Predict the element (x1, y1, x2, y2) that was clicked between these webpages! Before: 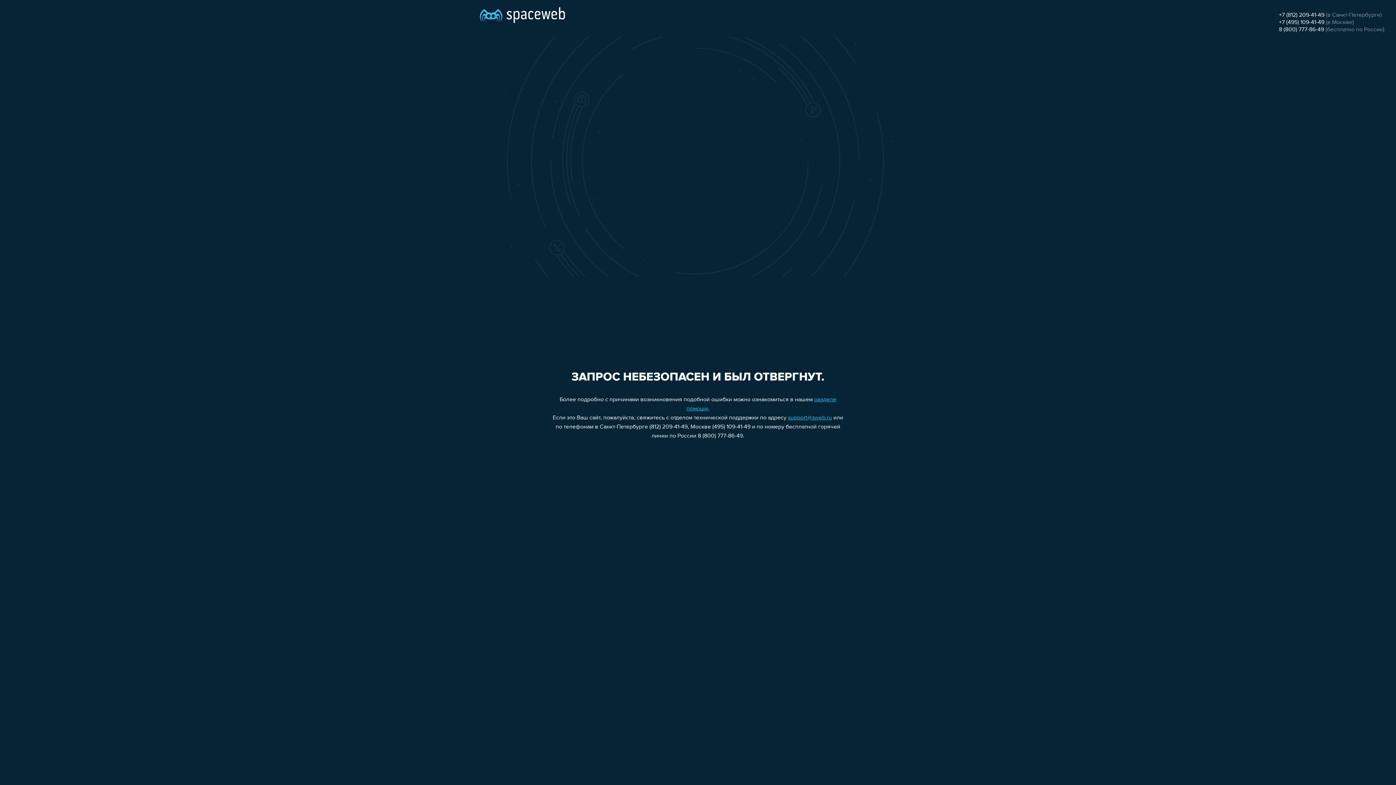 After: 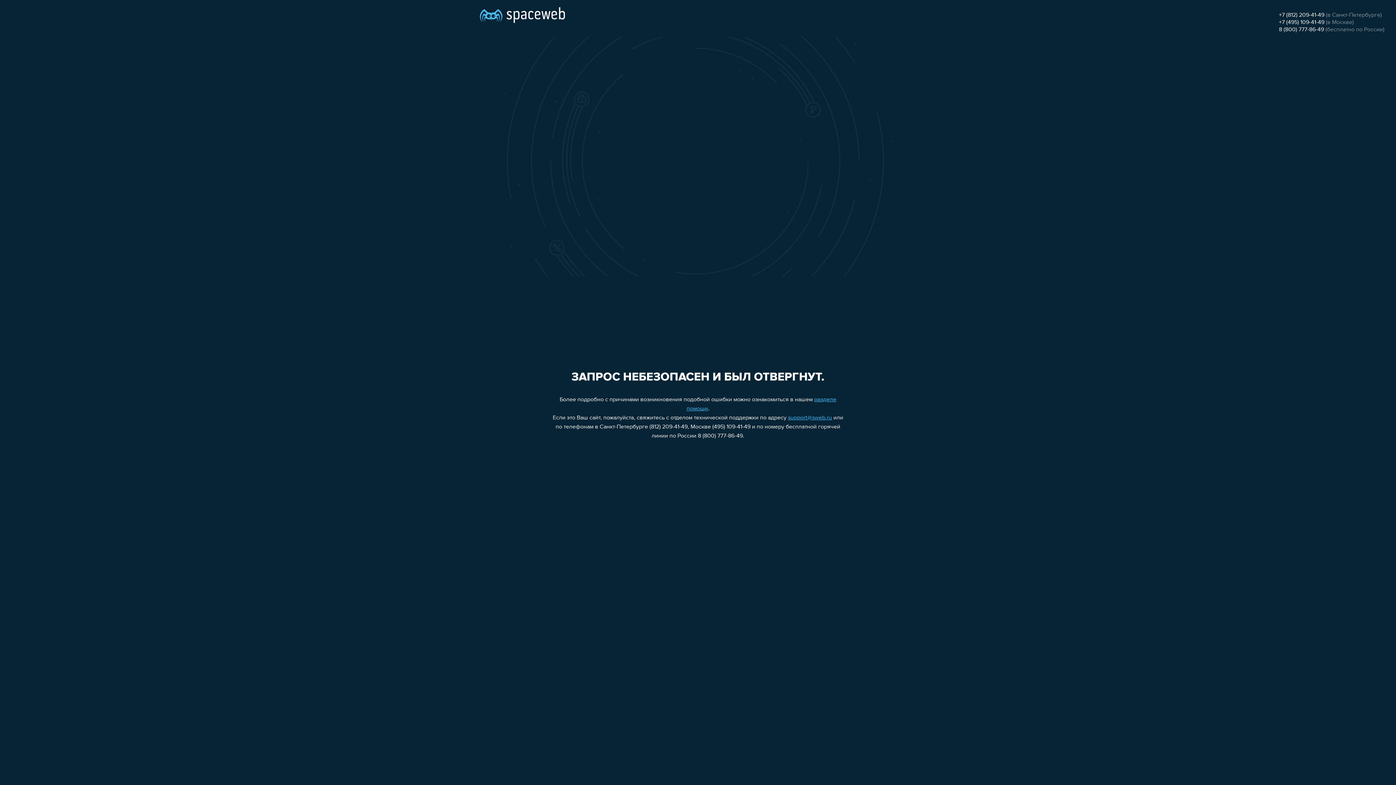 Action: label: support@sweb.ru bbox: (788, 415, 832, 421)